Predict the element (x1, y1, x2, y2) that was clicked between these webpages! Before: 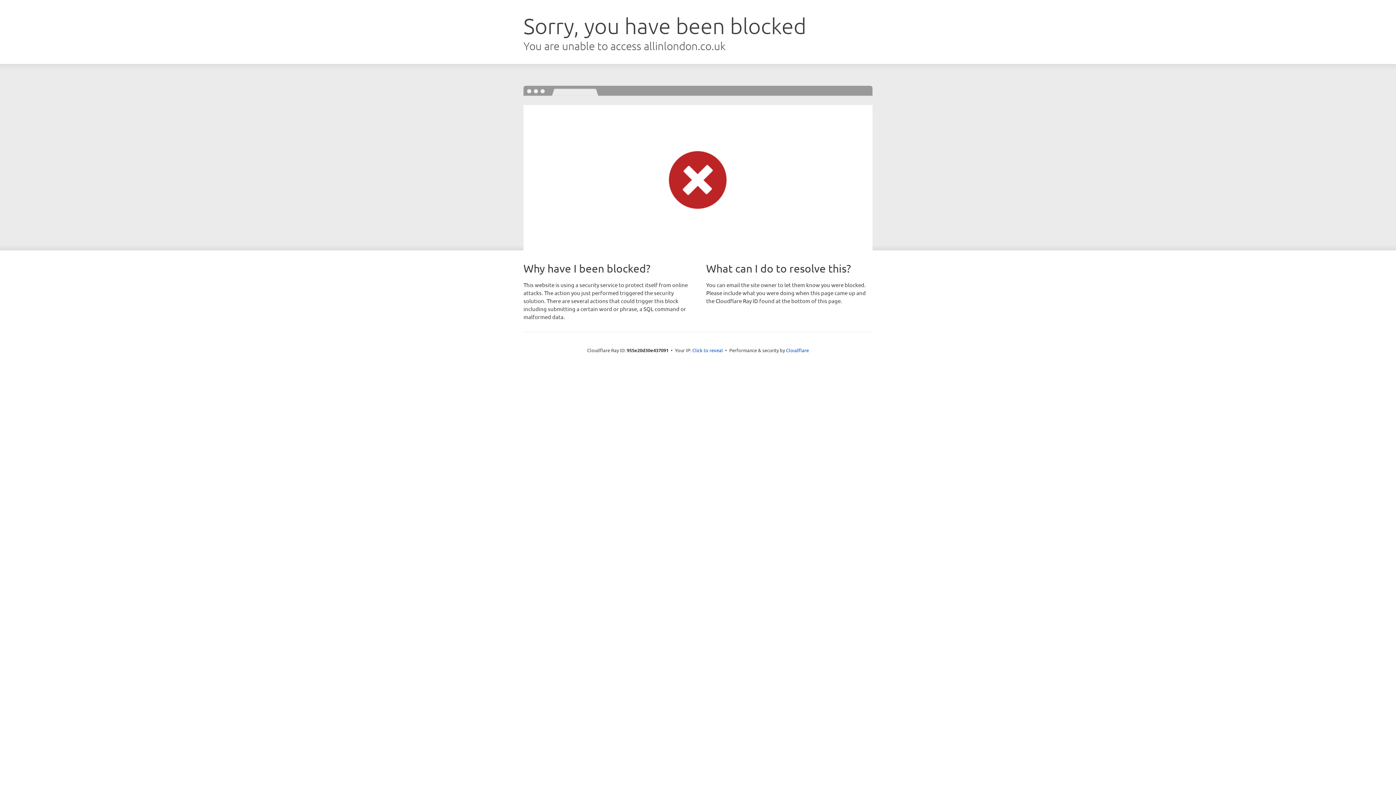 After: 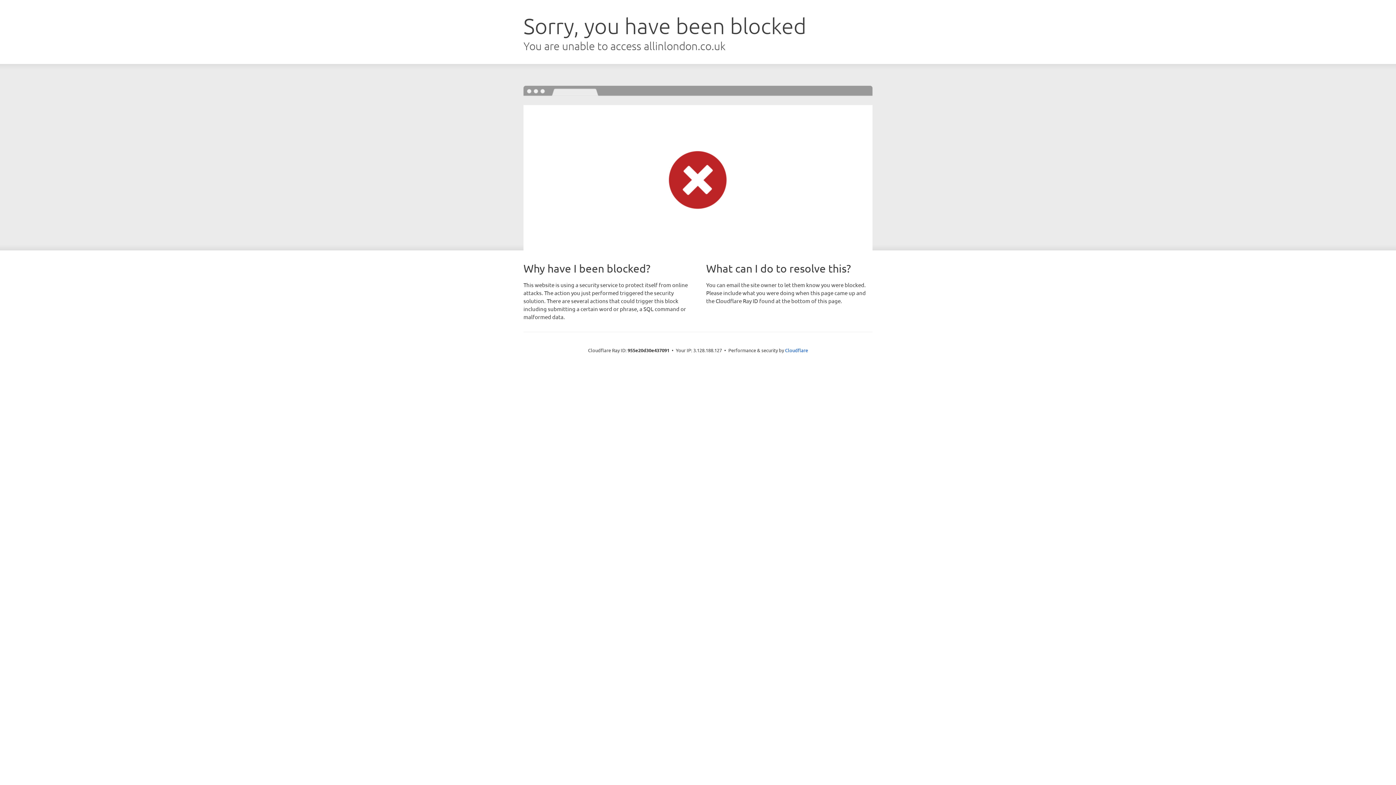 Action: bbox: (692, 346, 723, 353) label: Click to reveal